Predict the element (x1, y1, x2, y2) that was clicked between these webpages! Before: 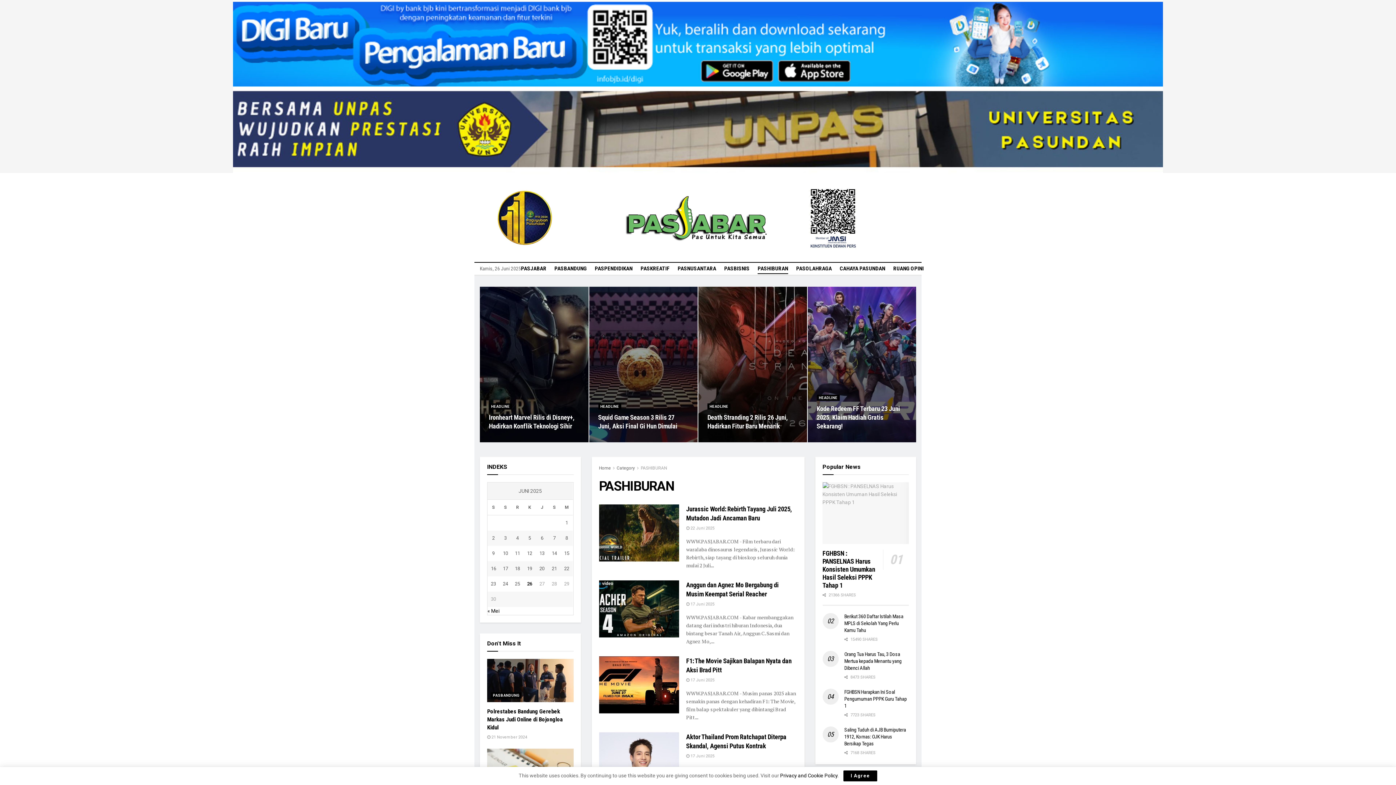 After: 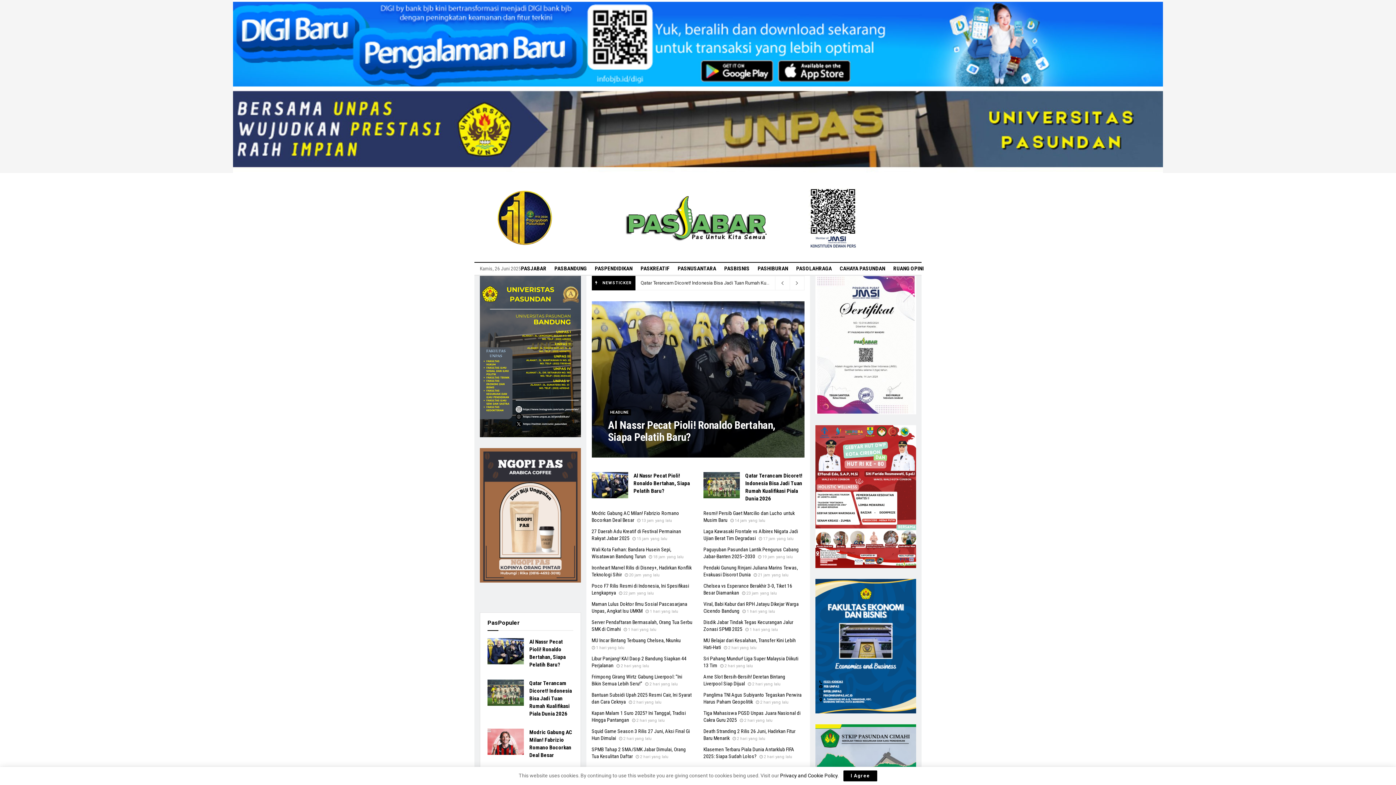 Action: bbox: (625, 192, 770, 242)